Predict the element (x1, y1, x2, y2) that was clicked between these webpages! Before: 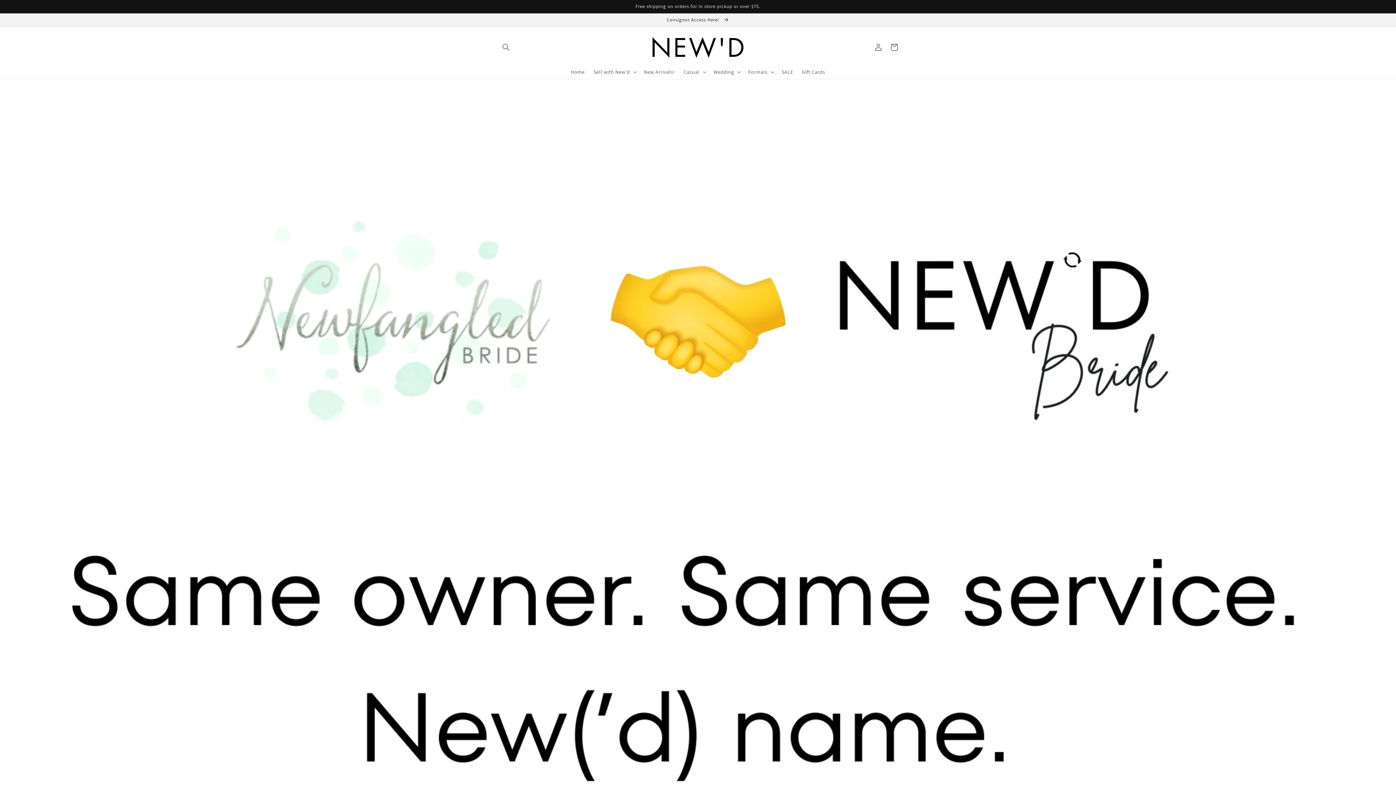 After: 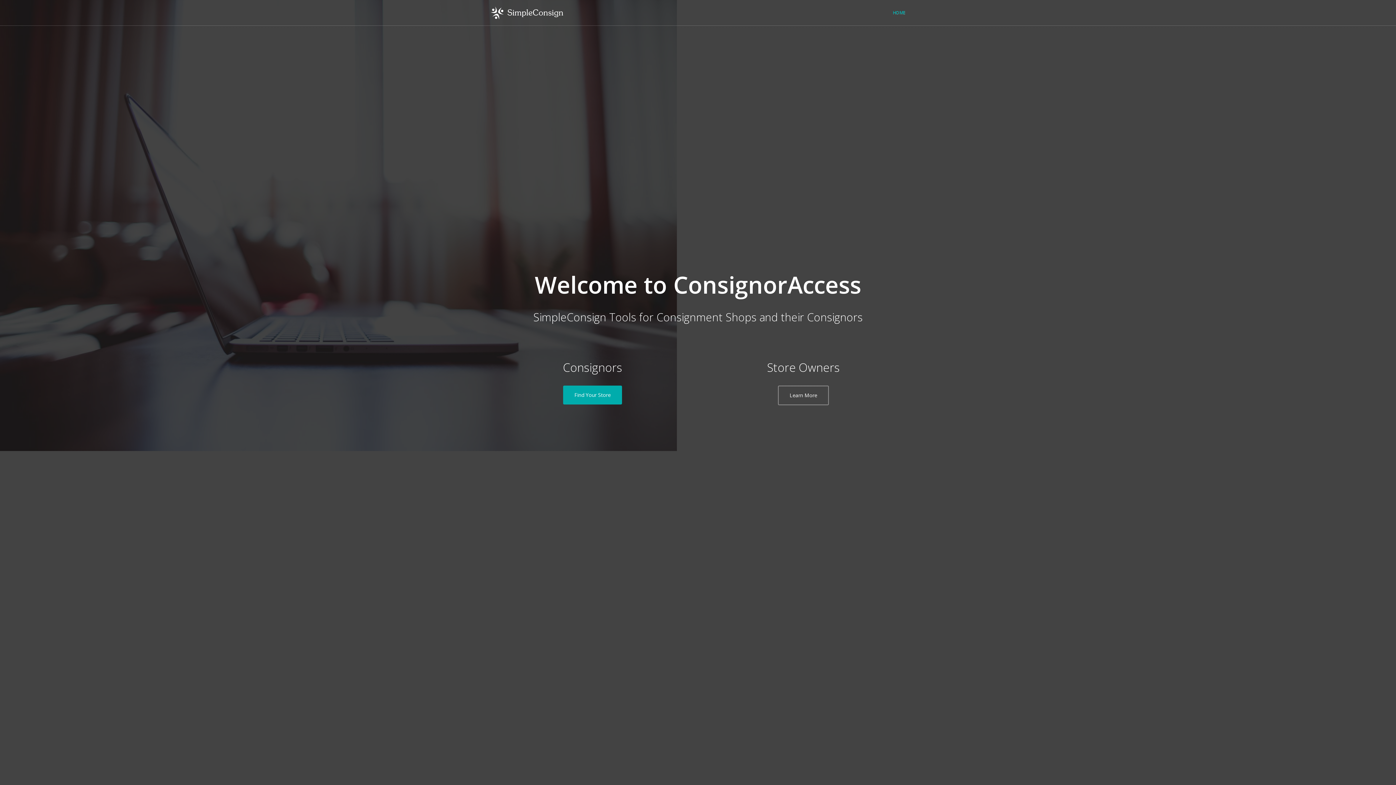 Action: label: Consignor Access Here!  bbox: (0, 13, 1396, 26)